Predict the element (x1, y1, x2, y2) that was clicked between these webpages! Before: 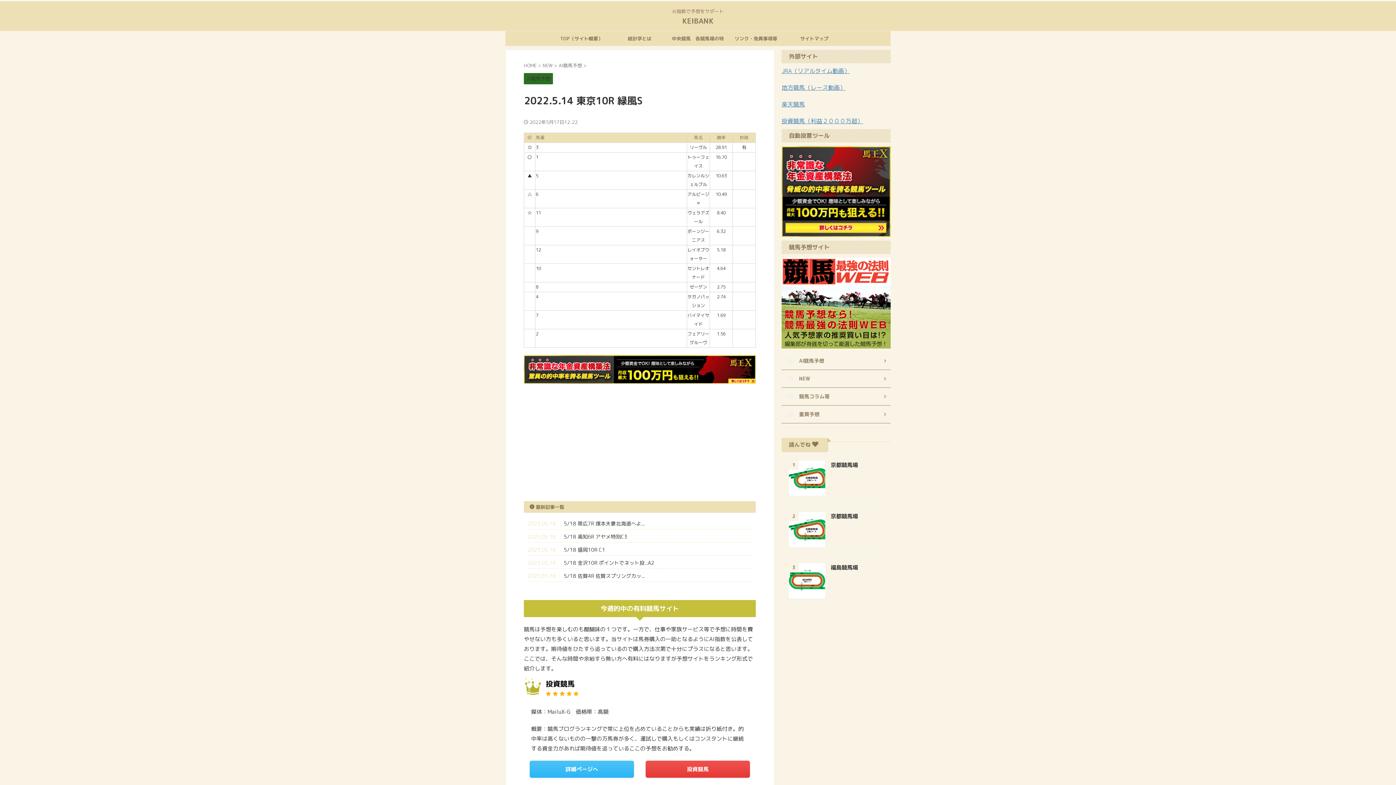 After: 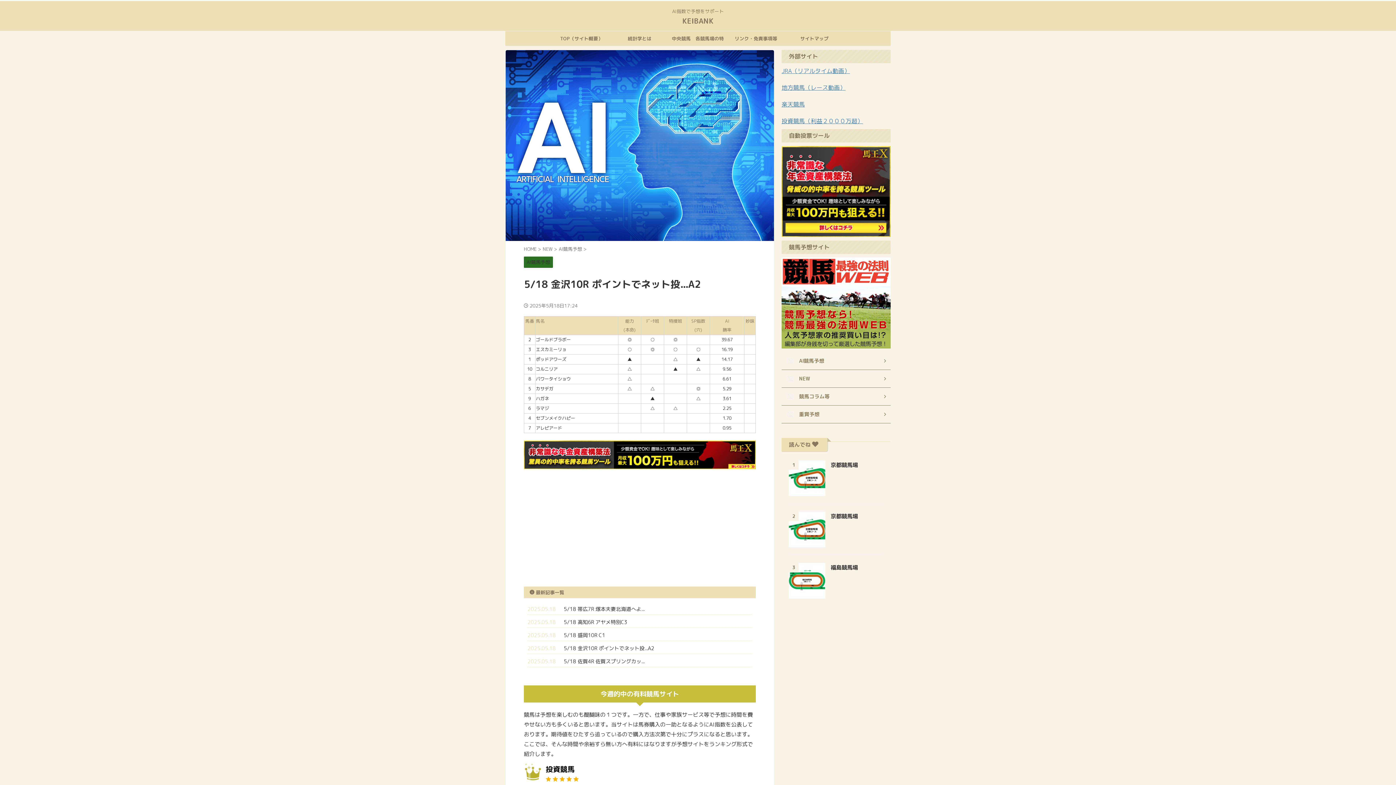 Action: label: 5/18 金沢10R ポイントでネット投...A2 bbox: (564, 559, 654, 566)